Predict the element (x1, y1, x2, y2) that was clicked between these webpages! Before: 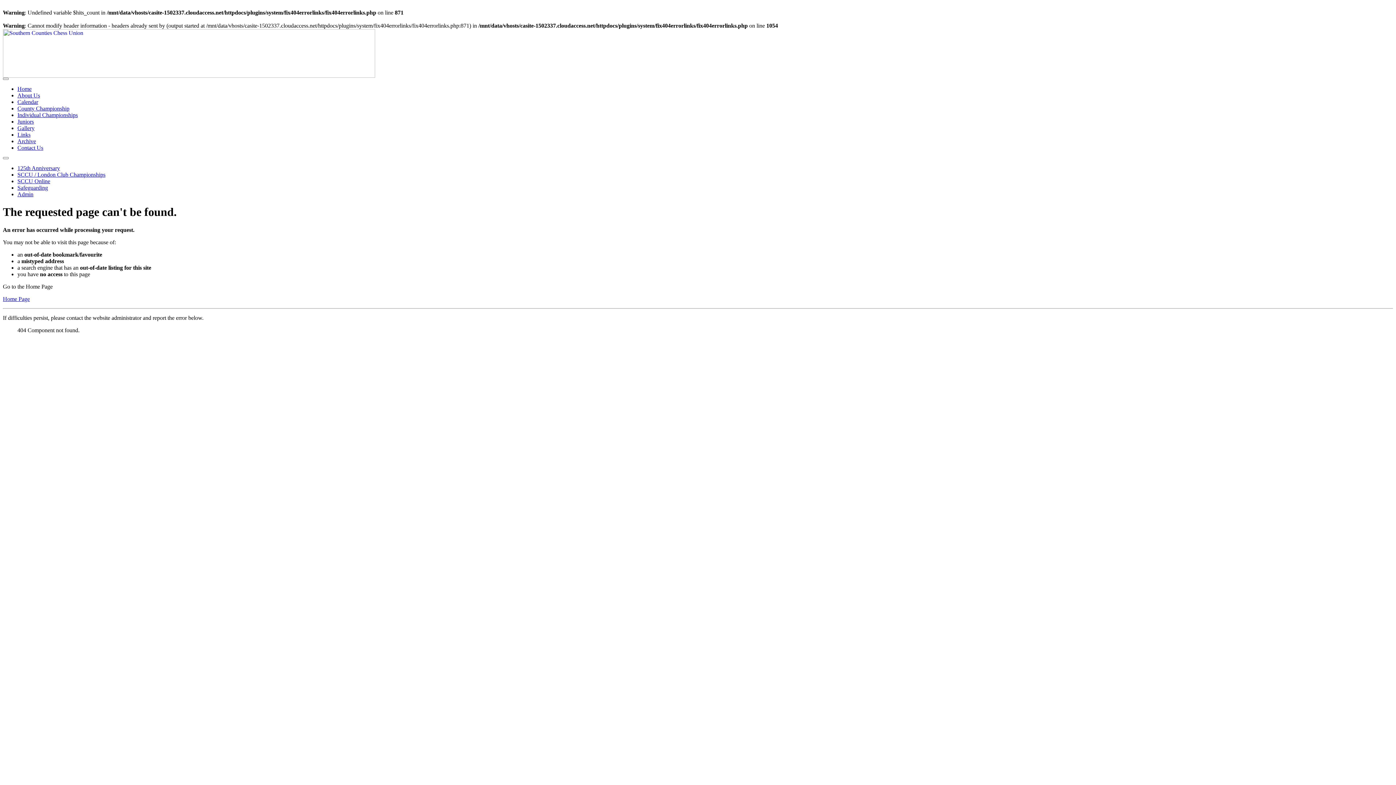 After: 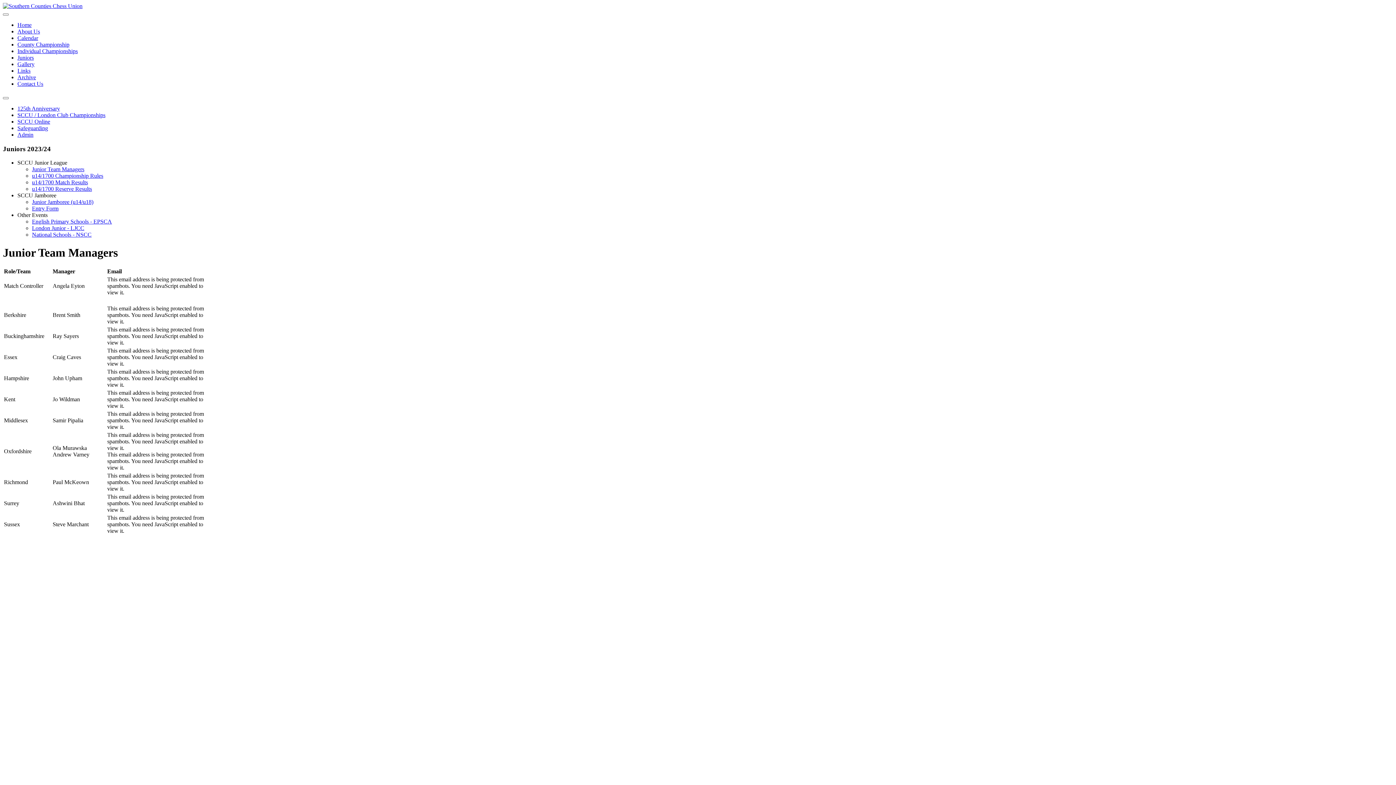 Action: label: Juniors bbox: (17, 118, 33, 124)